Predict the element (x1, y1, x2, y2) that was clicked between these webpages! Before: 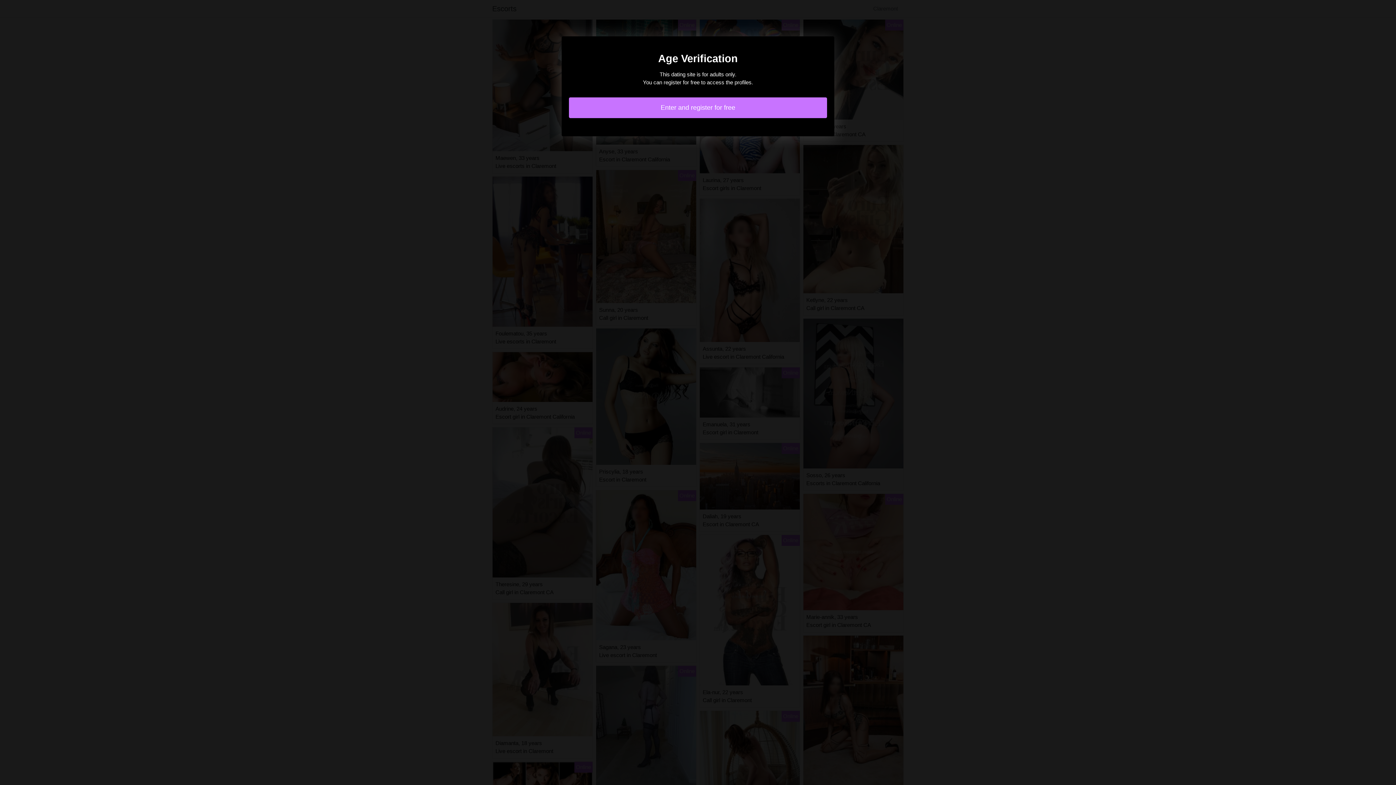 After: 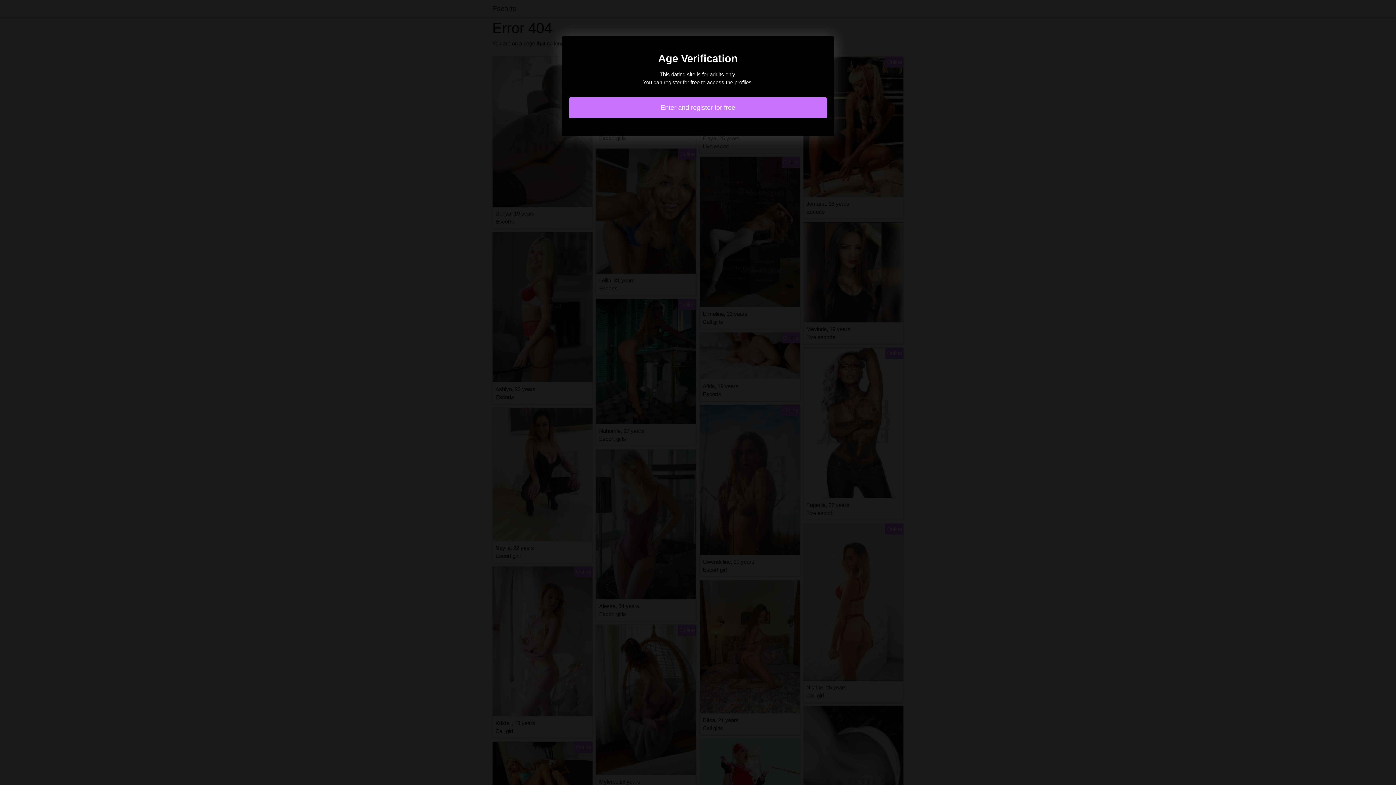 Action: bbox: (569, 97, 827, 118) label: Enter and register for free